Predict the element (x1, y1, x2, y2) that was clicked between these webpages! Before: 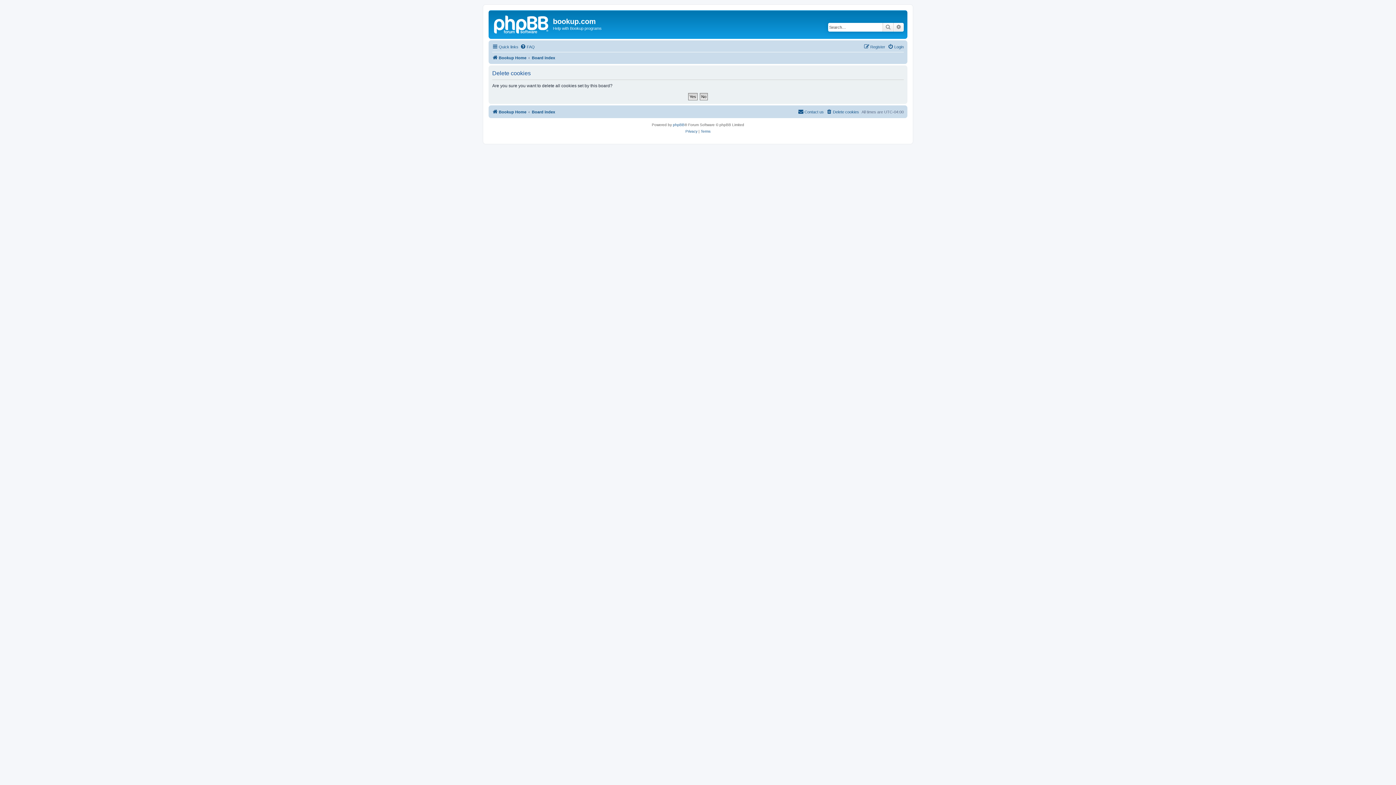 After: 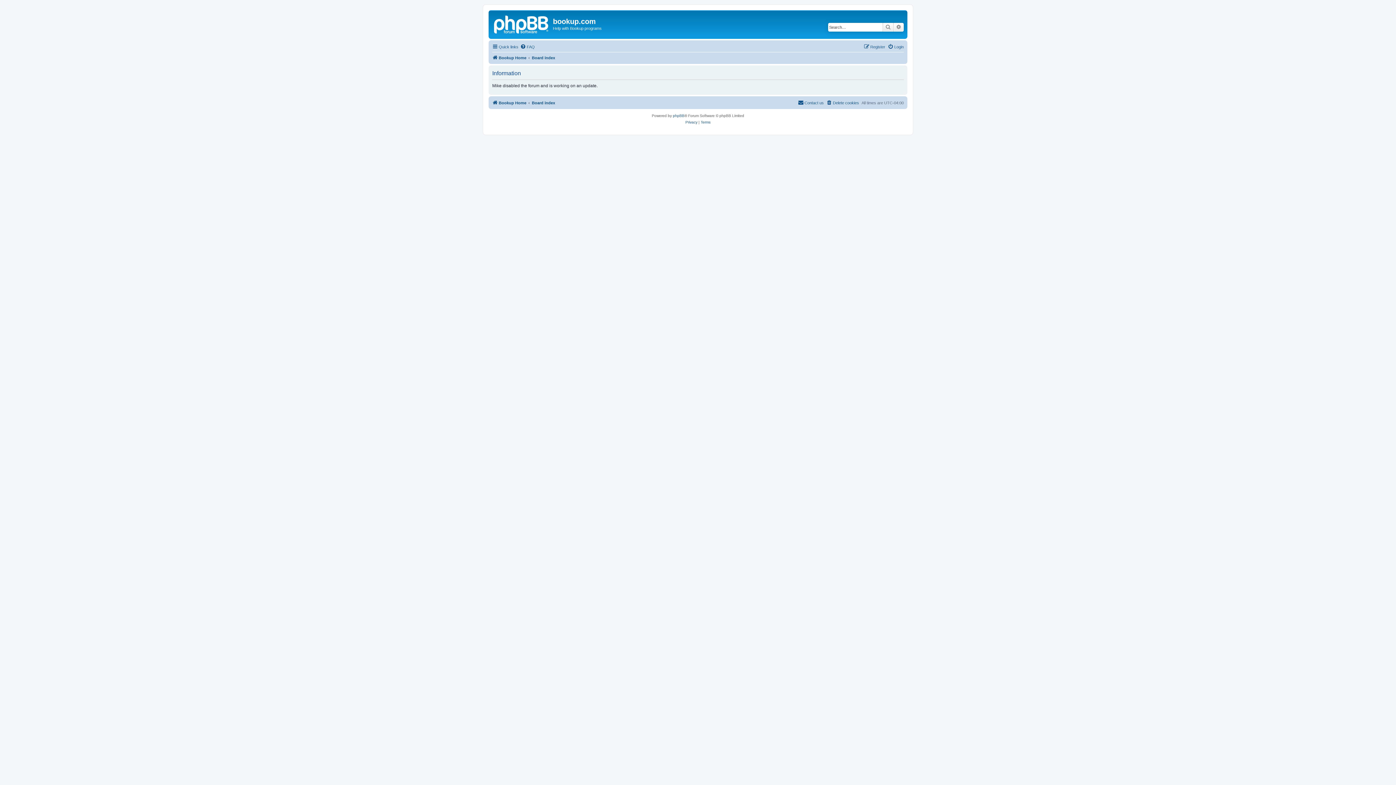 Action: bbox: (882, 22, 893, 31) label: Search